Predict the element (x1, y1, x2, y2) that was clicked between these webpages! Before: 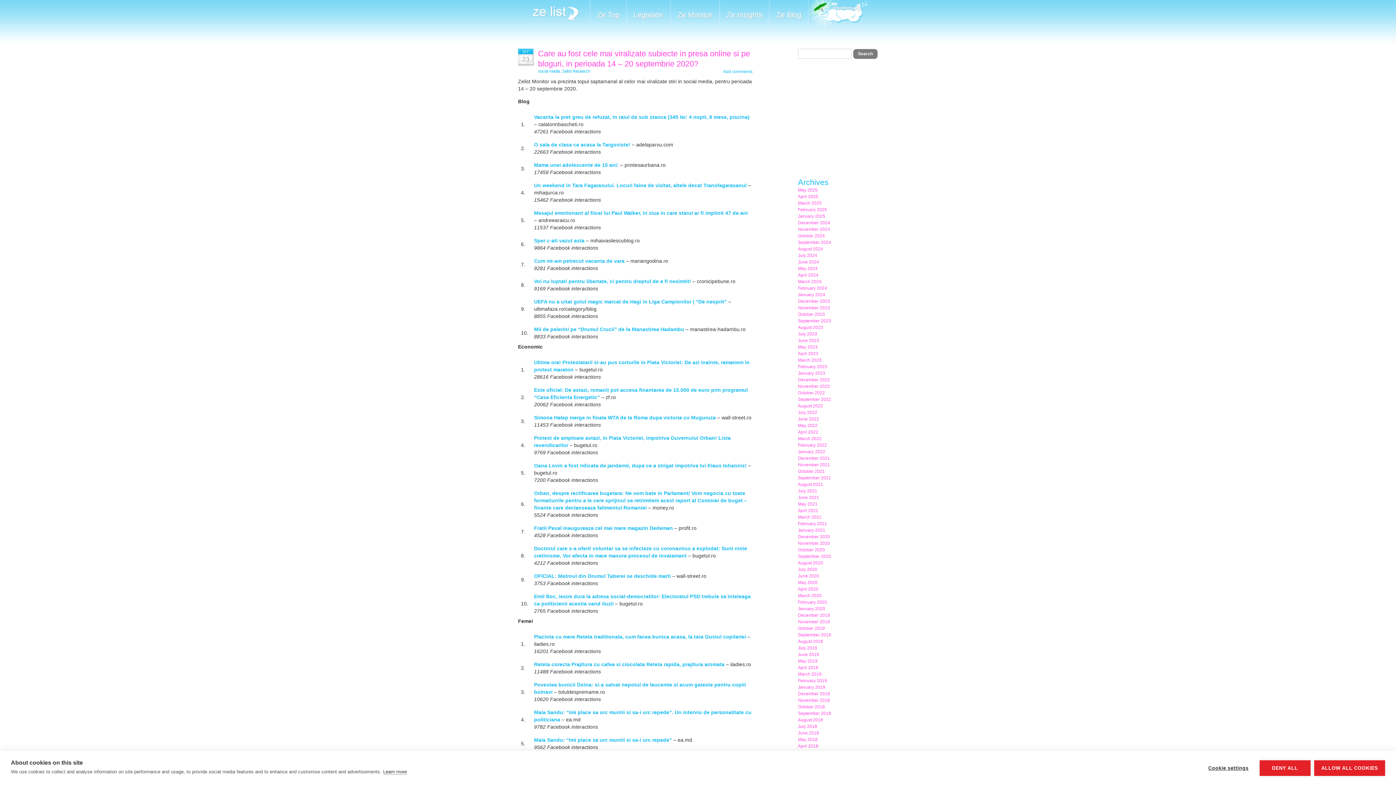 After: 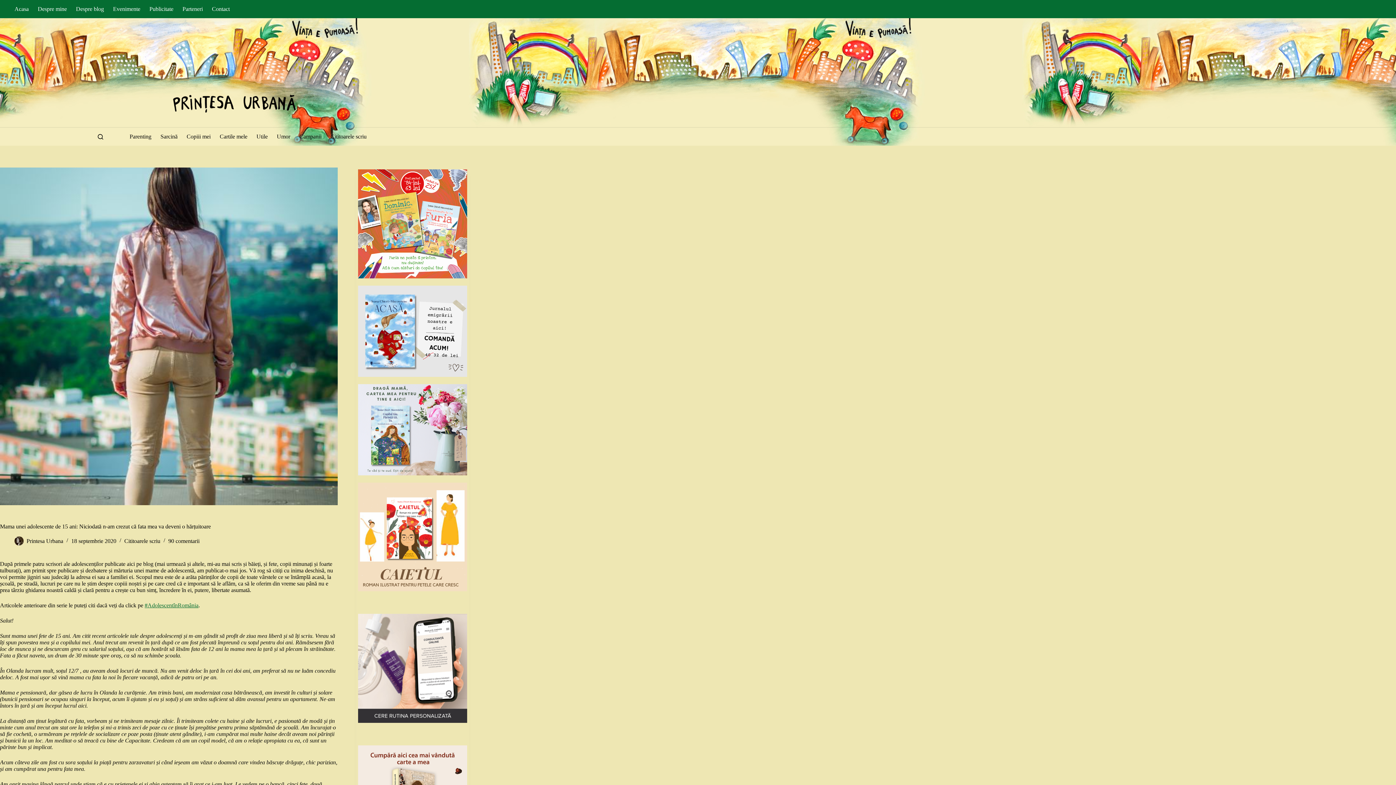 Action: label: Mama unei adolescente de 15 ani: bbox: (534, 162, 618, 168)